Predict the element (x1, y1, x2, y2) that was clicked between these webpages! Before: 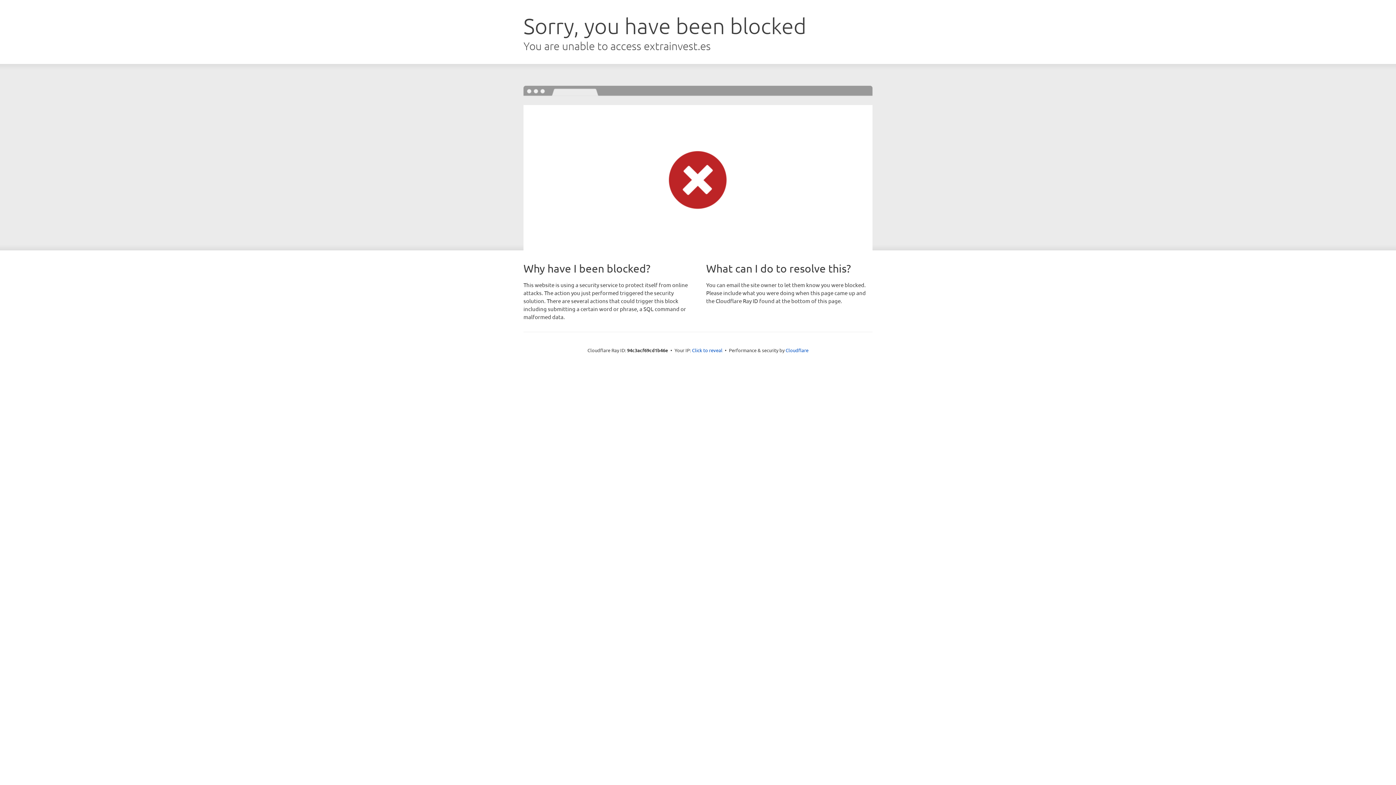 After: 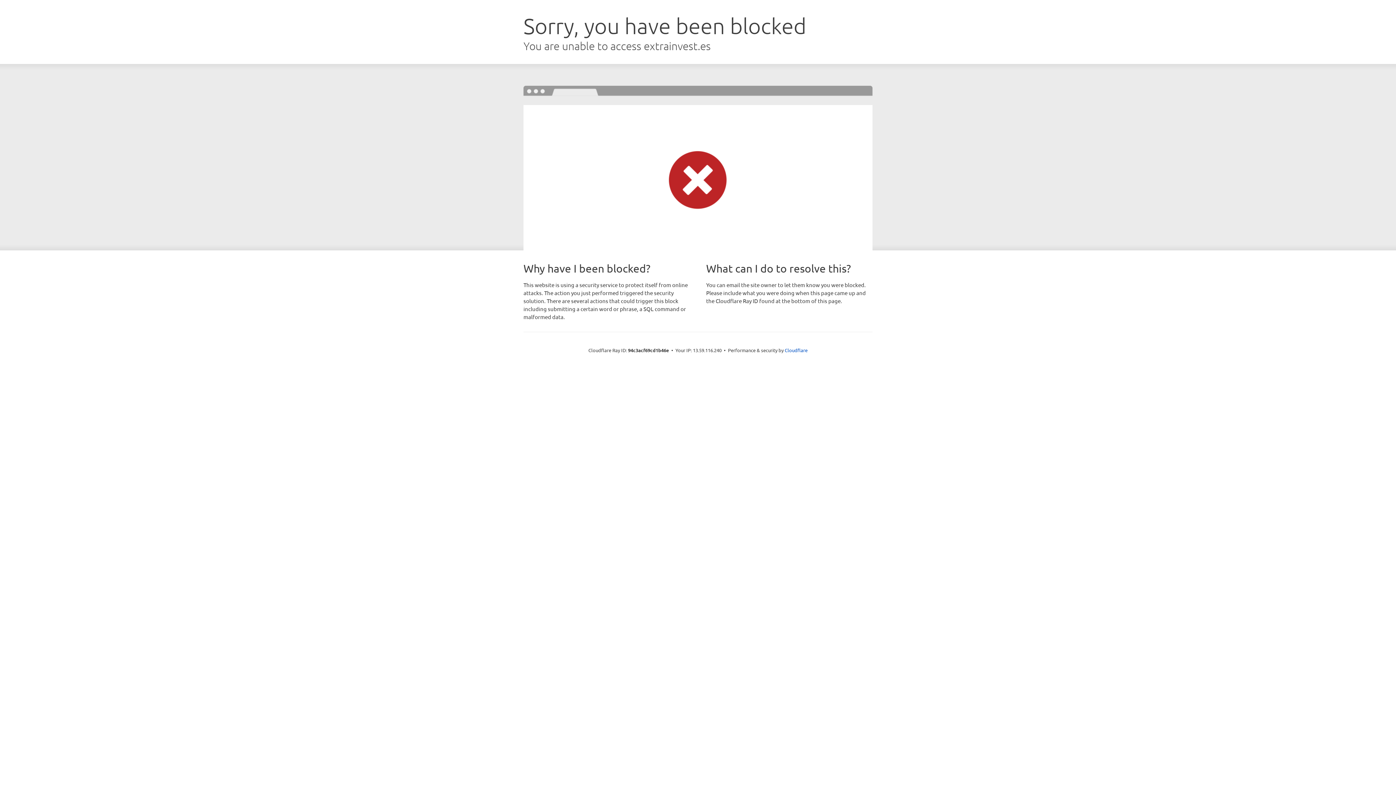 Action: bbox: (692, 346, 722, 353) label: Click to reveal